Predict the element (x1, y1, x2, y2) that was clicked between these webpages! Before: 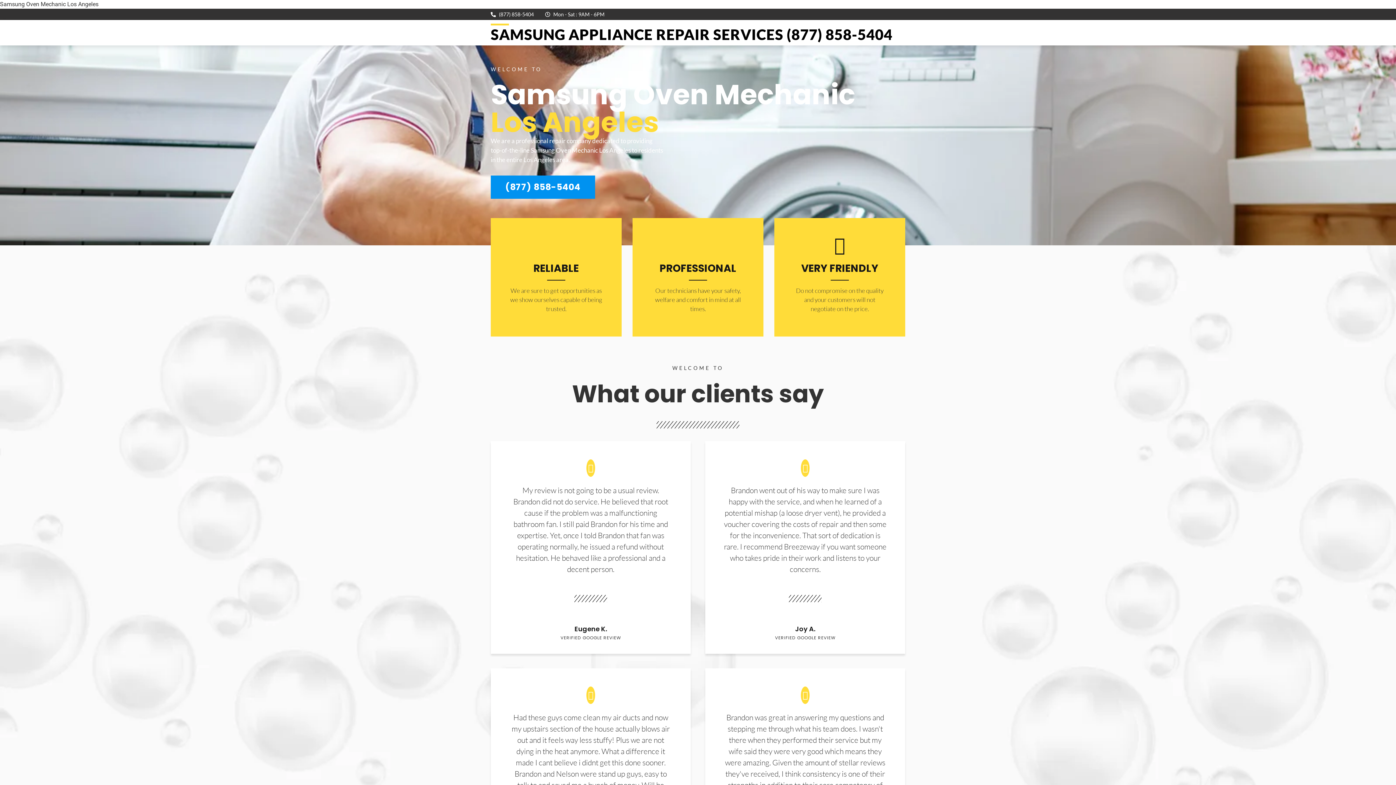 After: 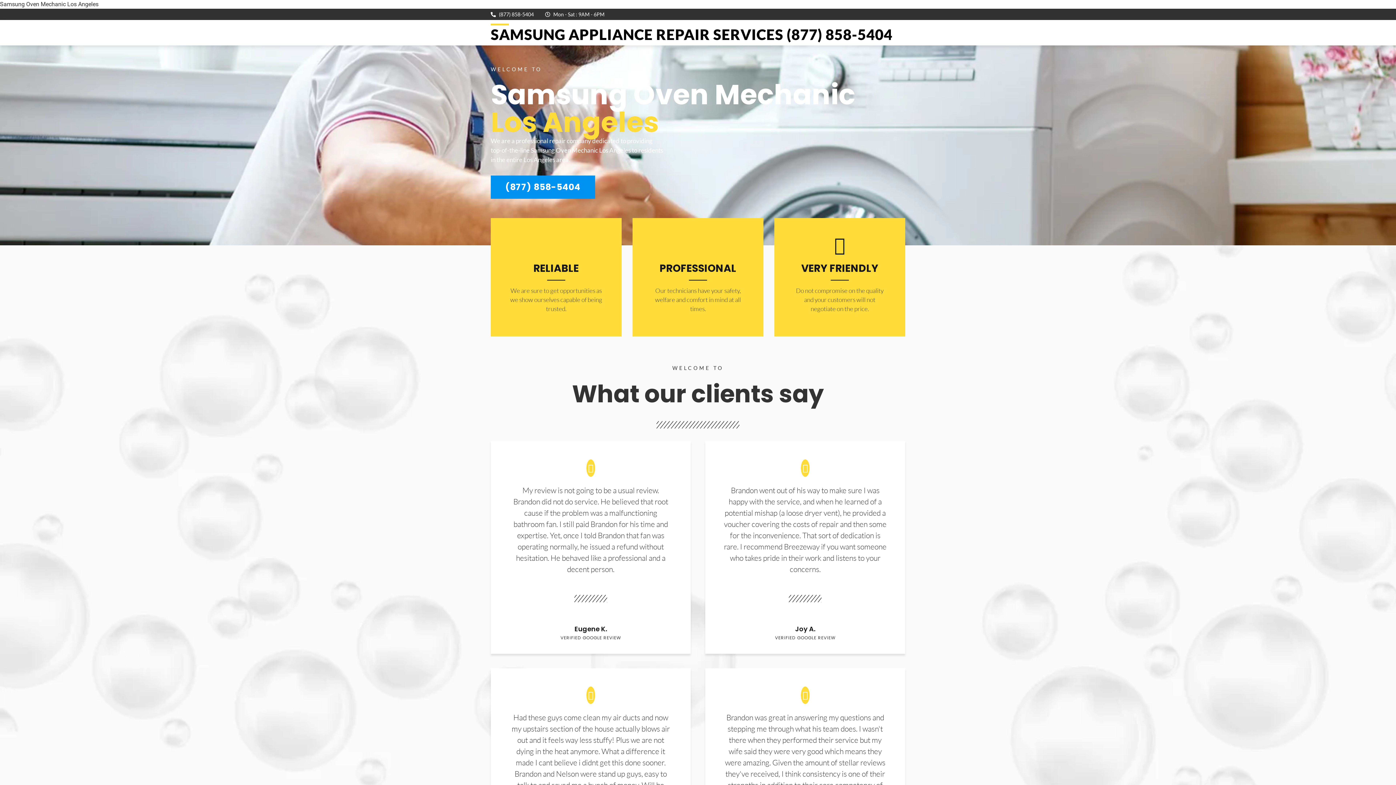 Action: label: (877) 858-5404 bbox: (490, 175, 595, 198)